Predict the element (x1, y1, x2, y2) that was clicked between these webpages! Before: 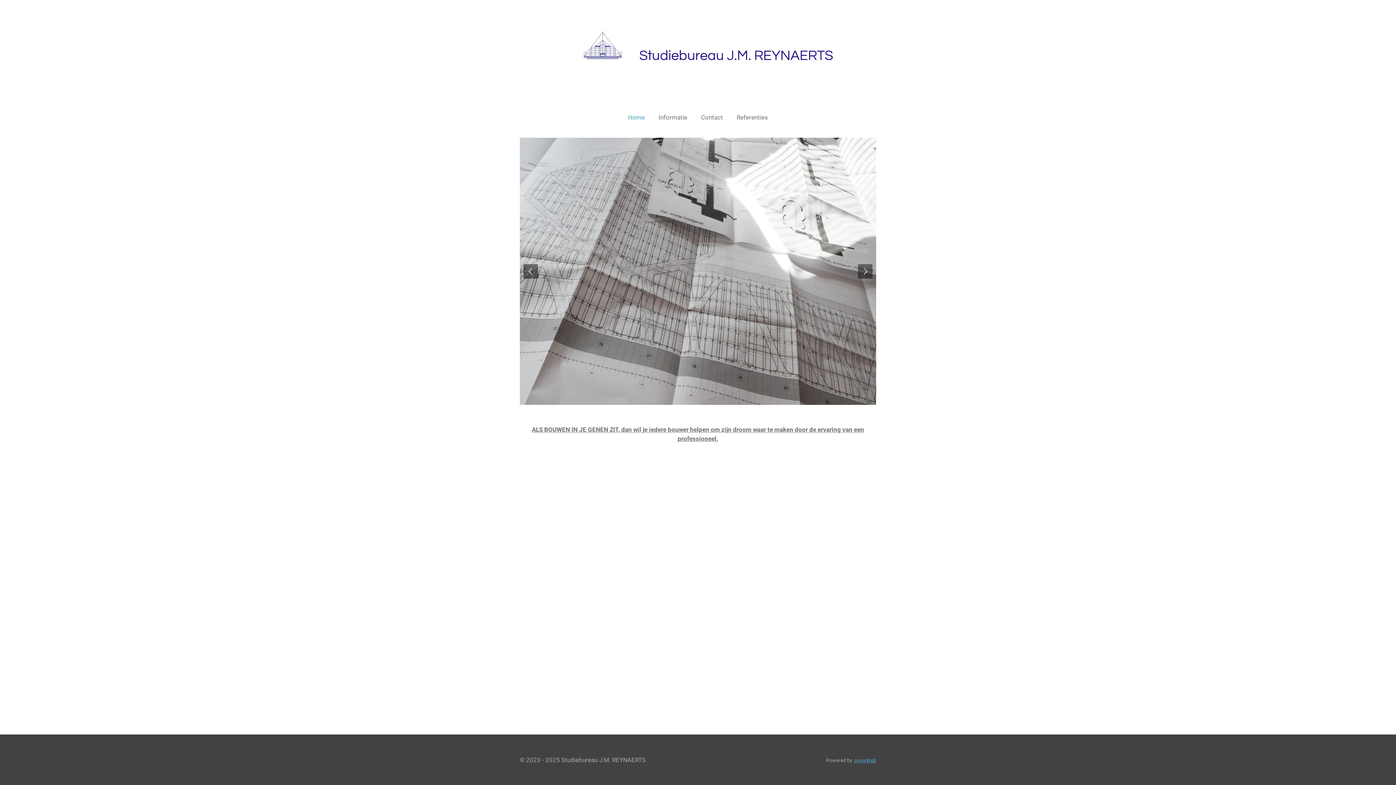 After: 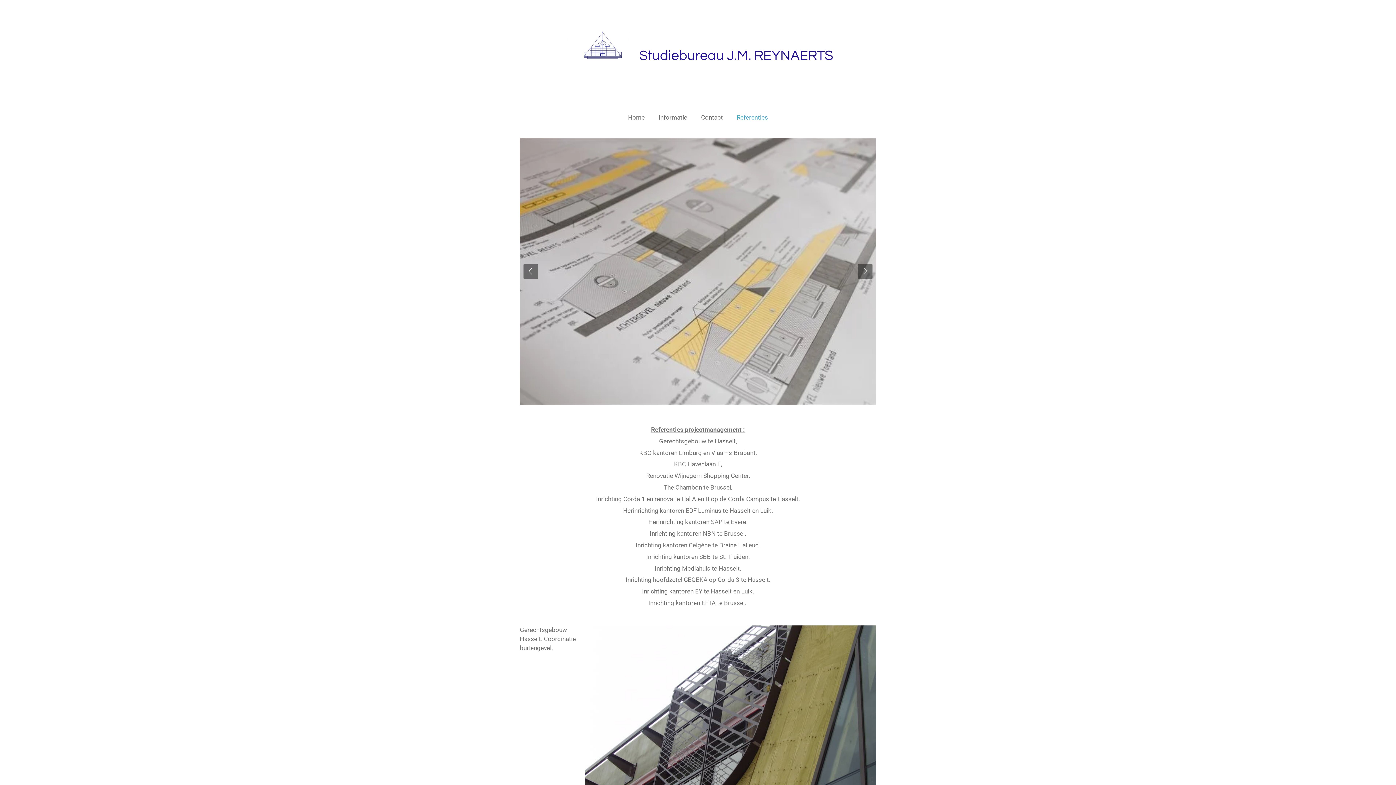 Action: label: Referenties bbox: (731, 111, 773, 123)